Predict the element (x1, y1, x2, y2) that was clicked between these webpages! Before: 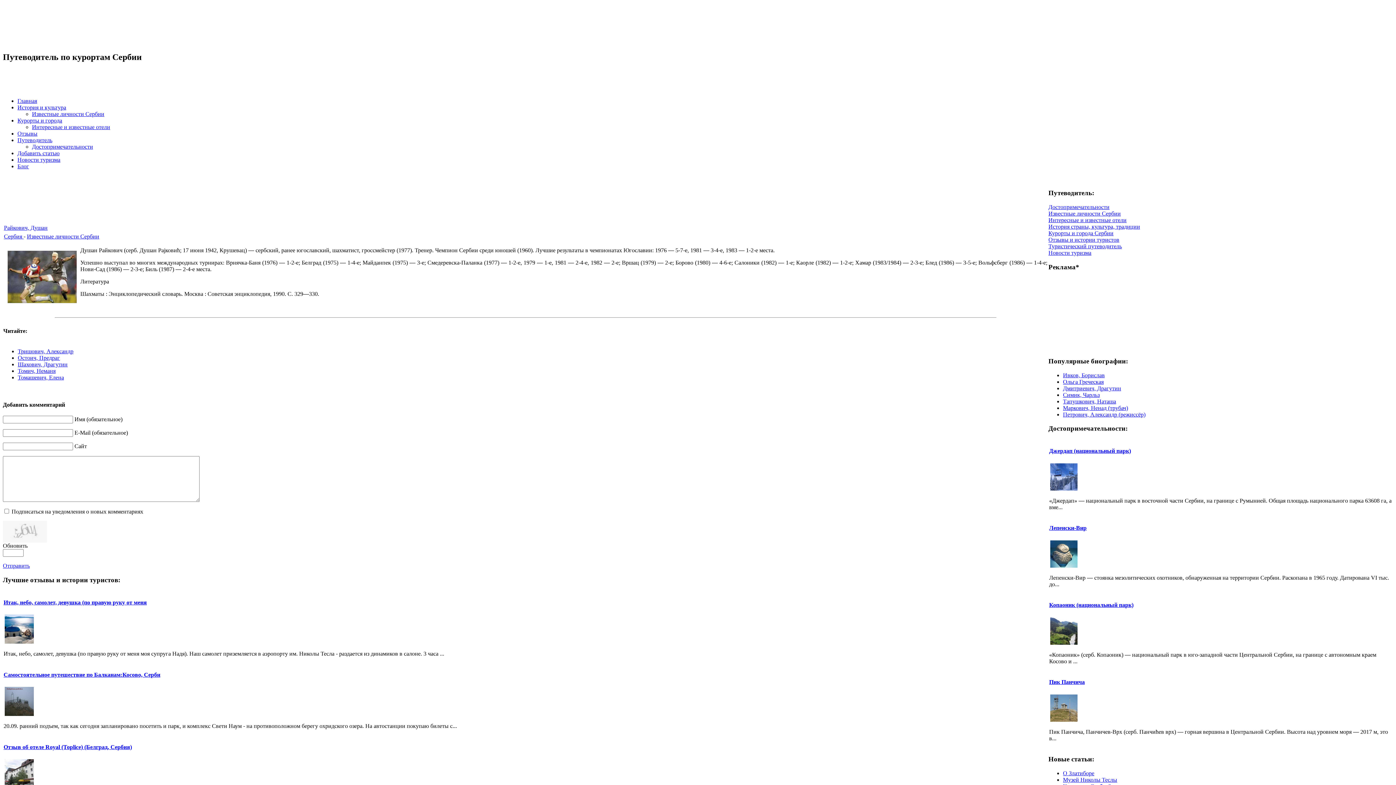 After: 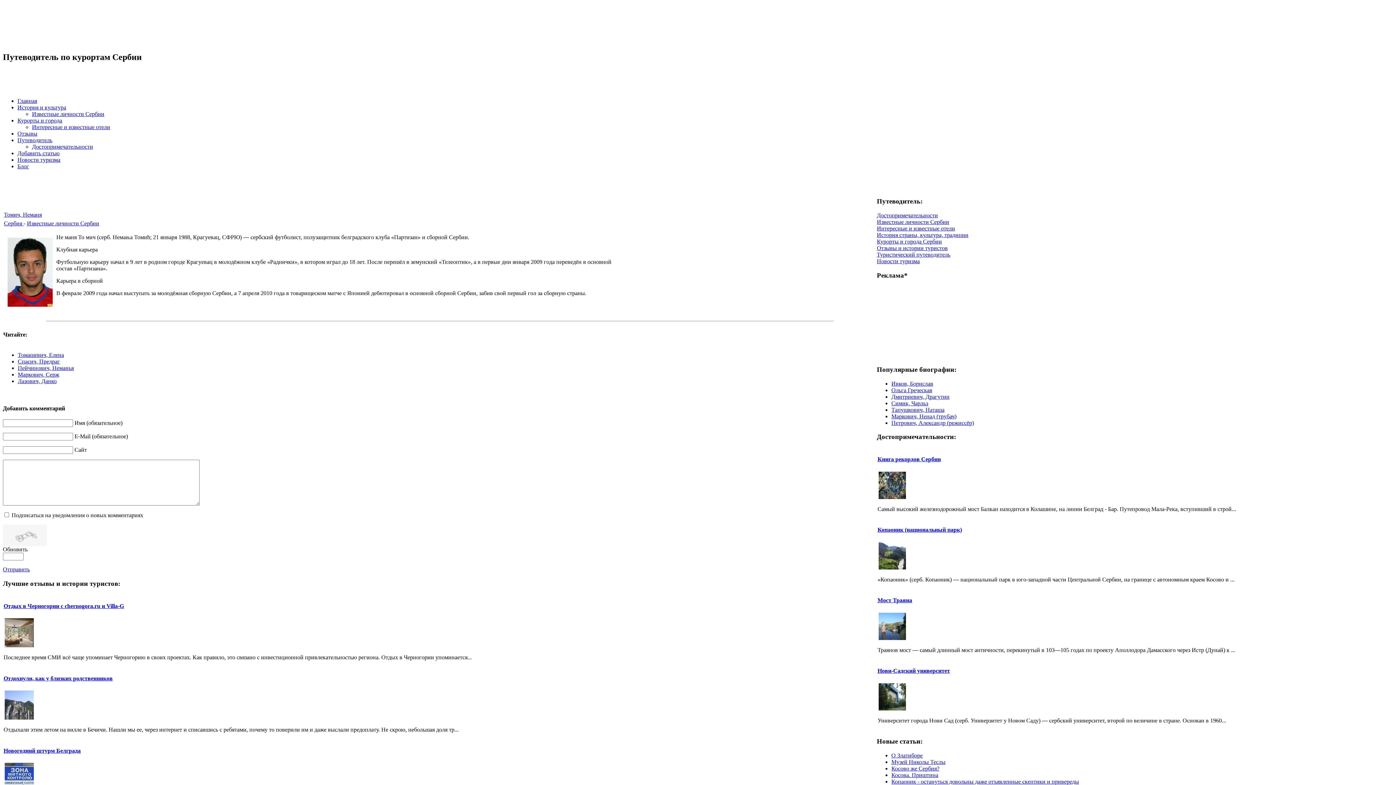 Action: bbox: (17, 368, 55, 374) label: Томич, Неманя